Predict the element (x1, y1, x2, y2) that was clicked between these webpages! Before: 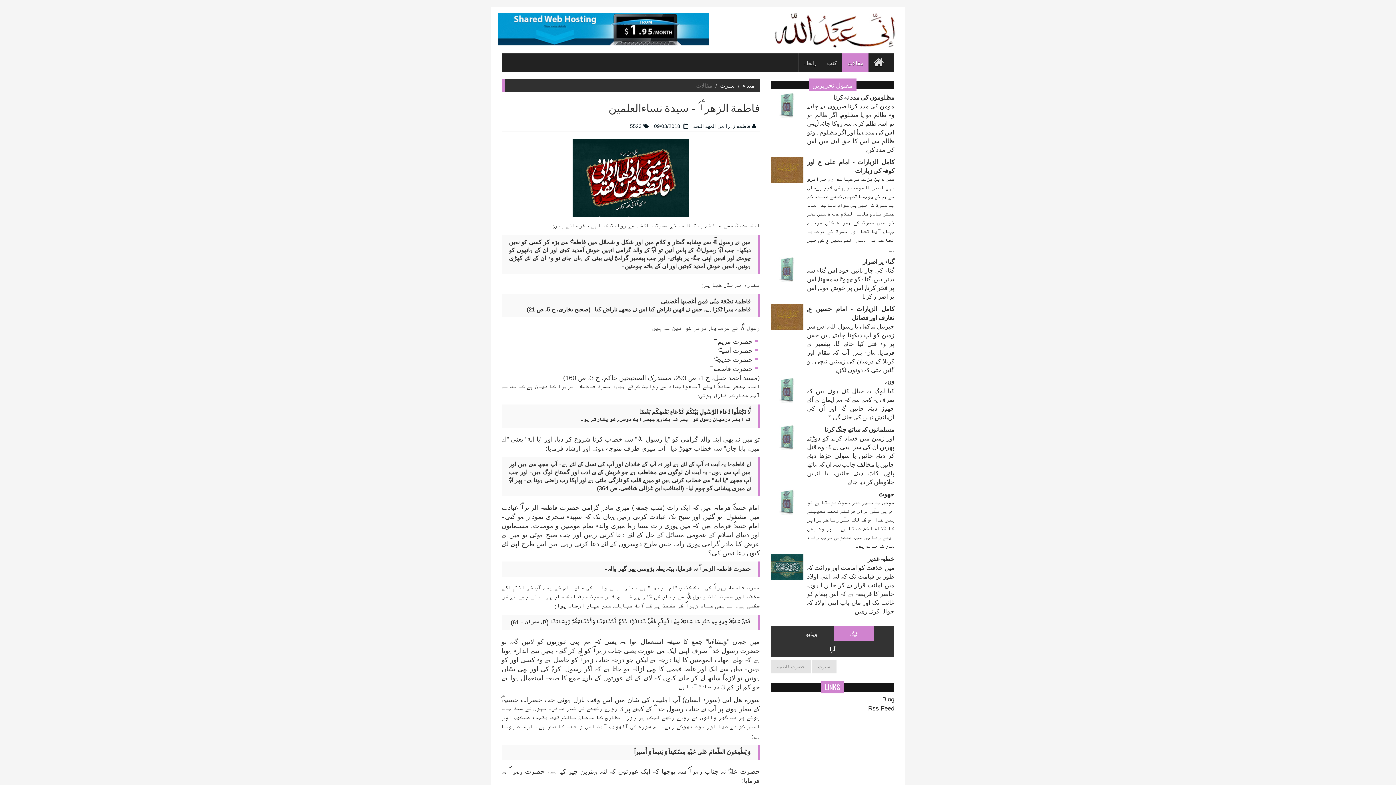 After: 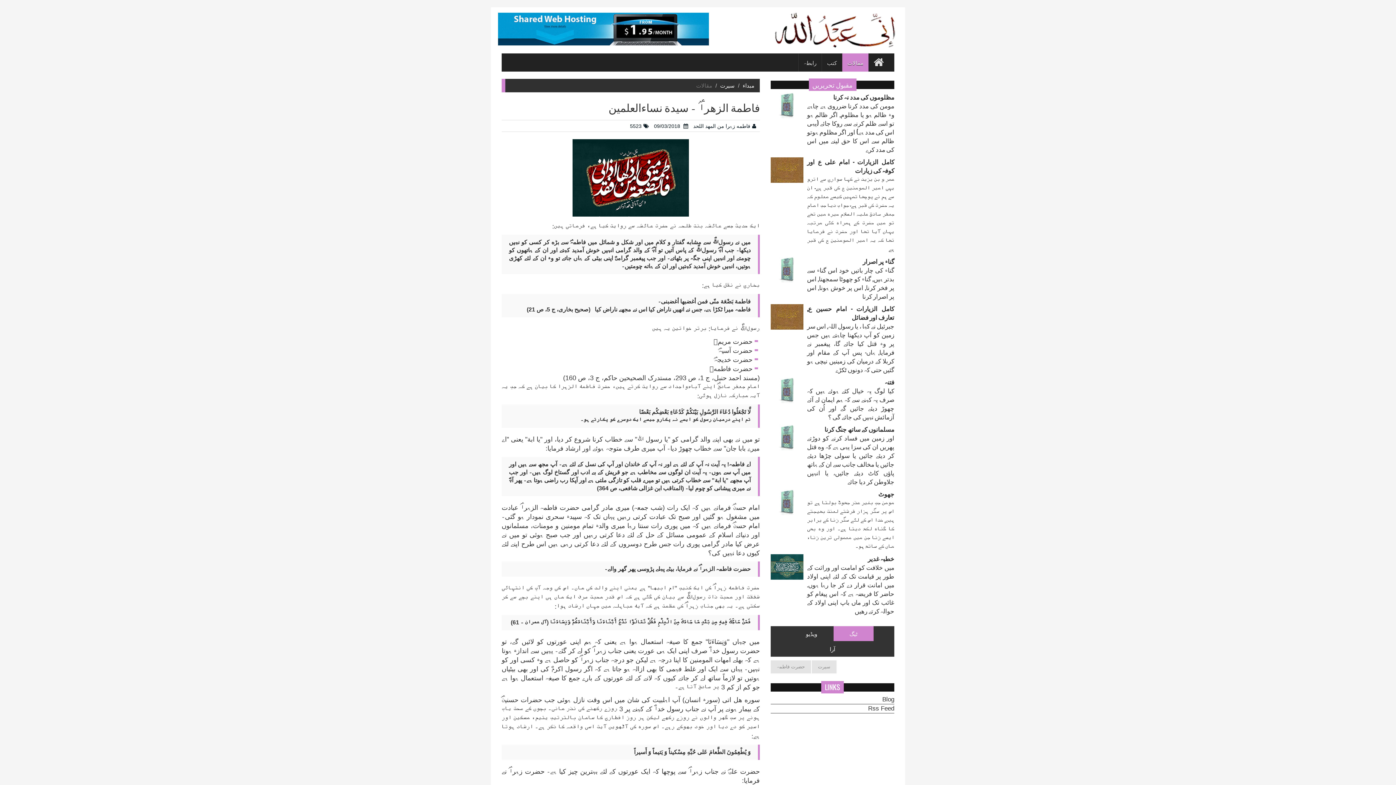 Action: bbox: (720, 82, 734, 88) label: سیرت